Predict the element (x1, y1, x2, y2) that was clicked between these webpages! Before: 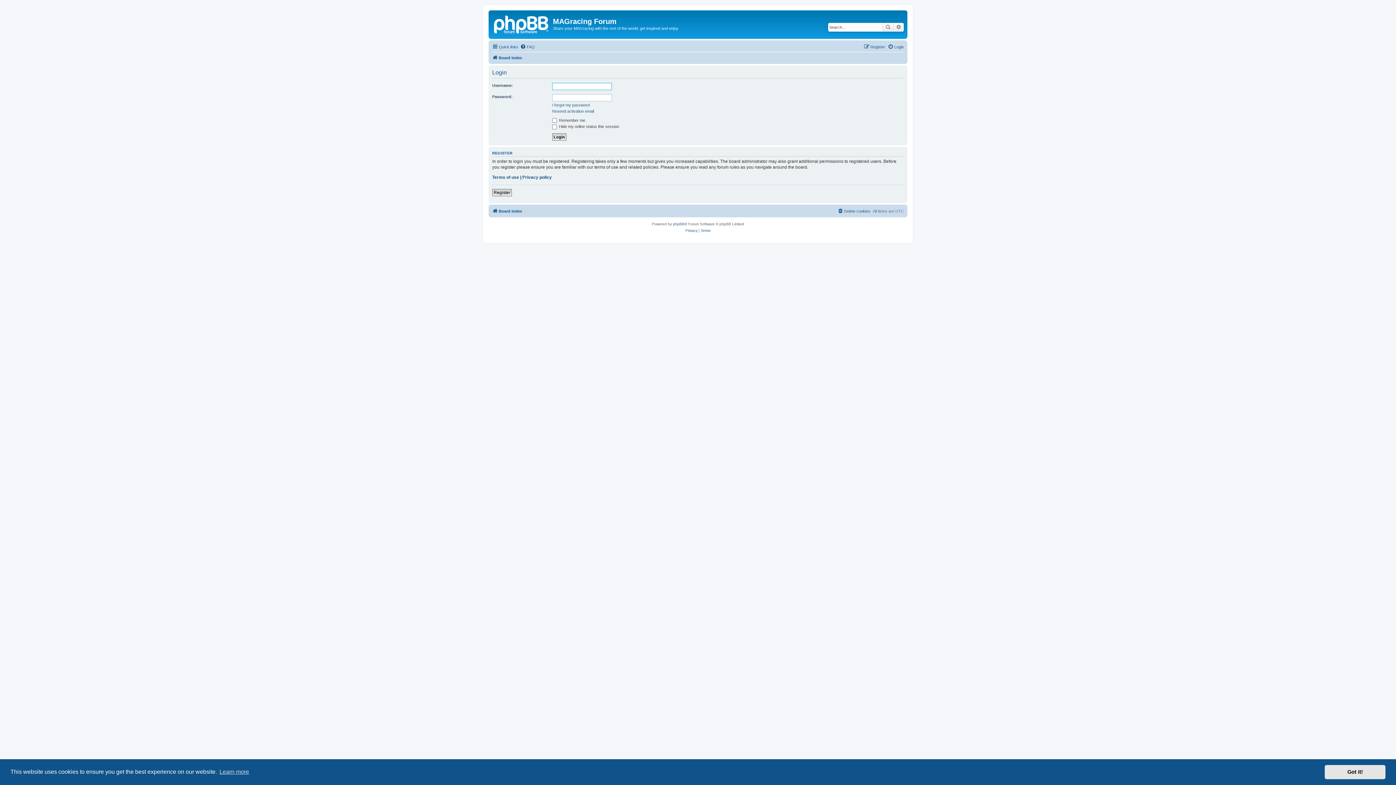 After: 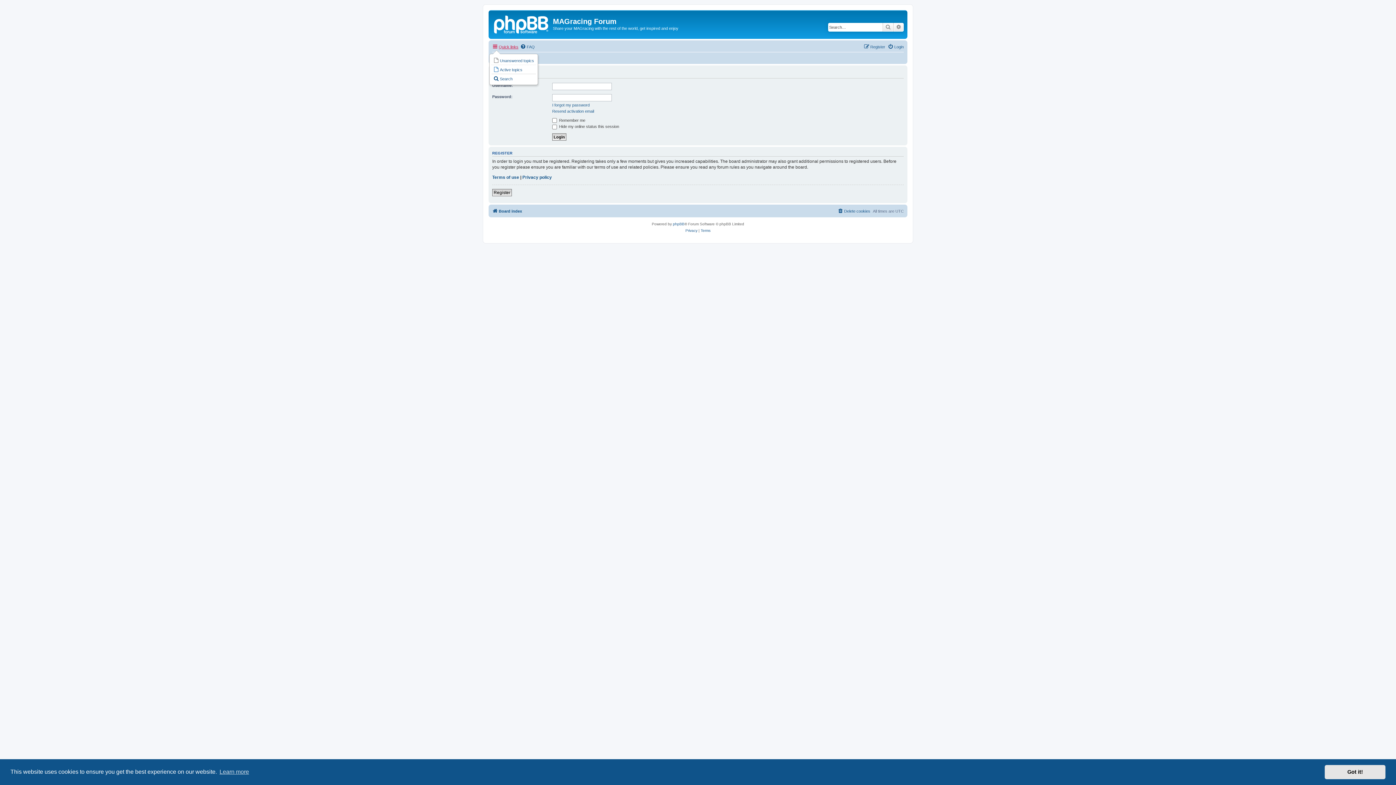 Action: label: Quick links bbox: (492, 42, 518, 51)